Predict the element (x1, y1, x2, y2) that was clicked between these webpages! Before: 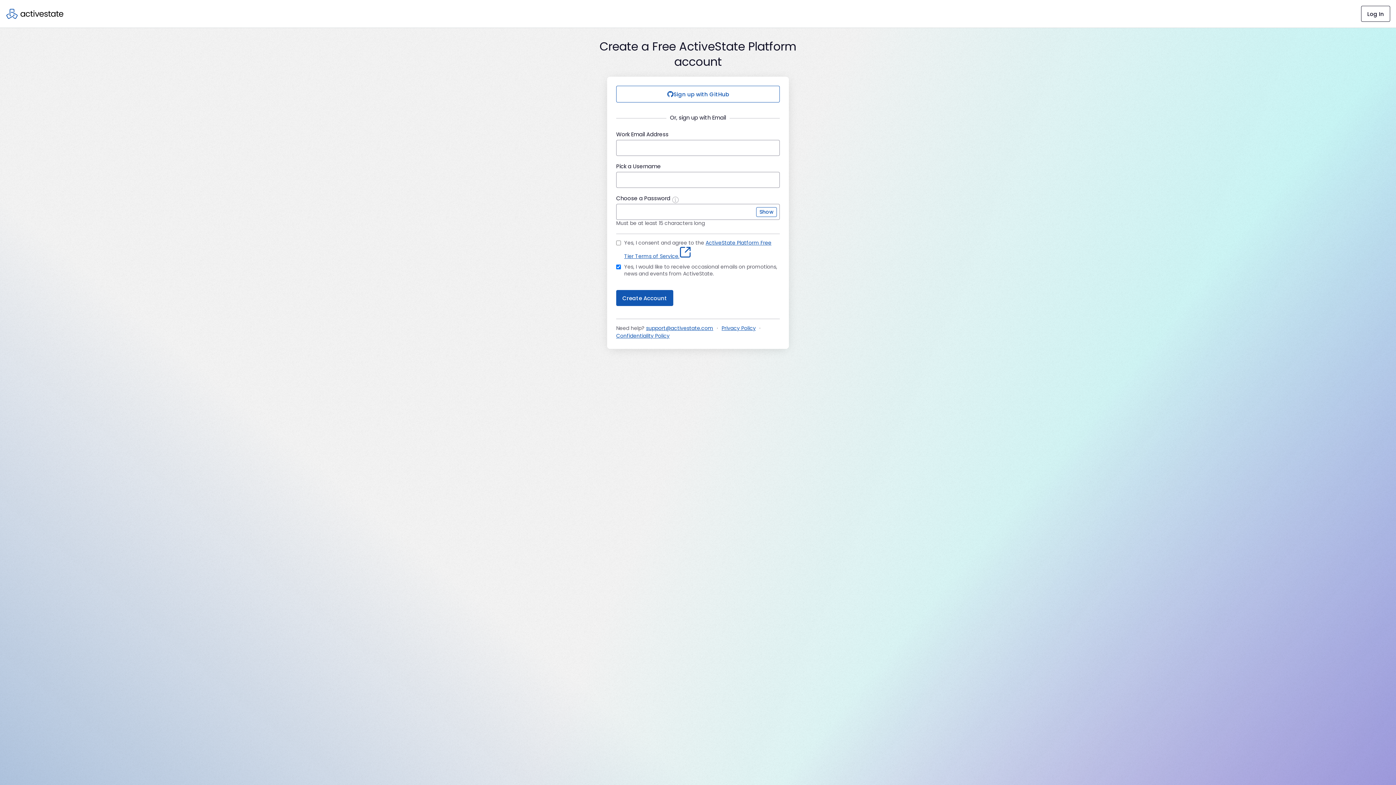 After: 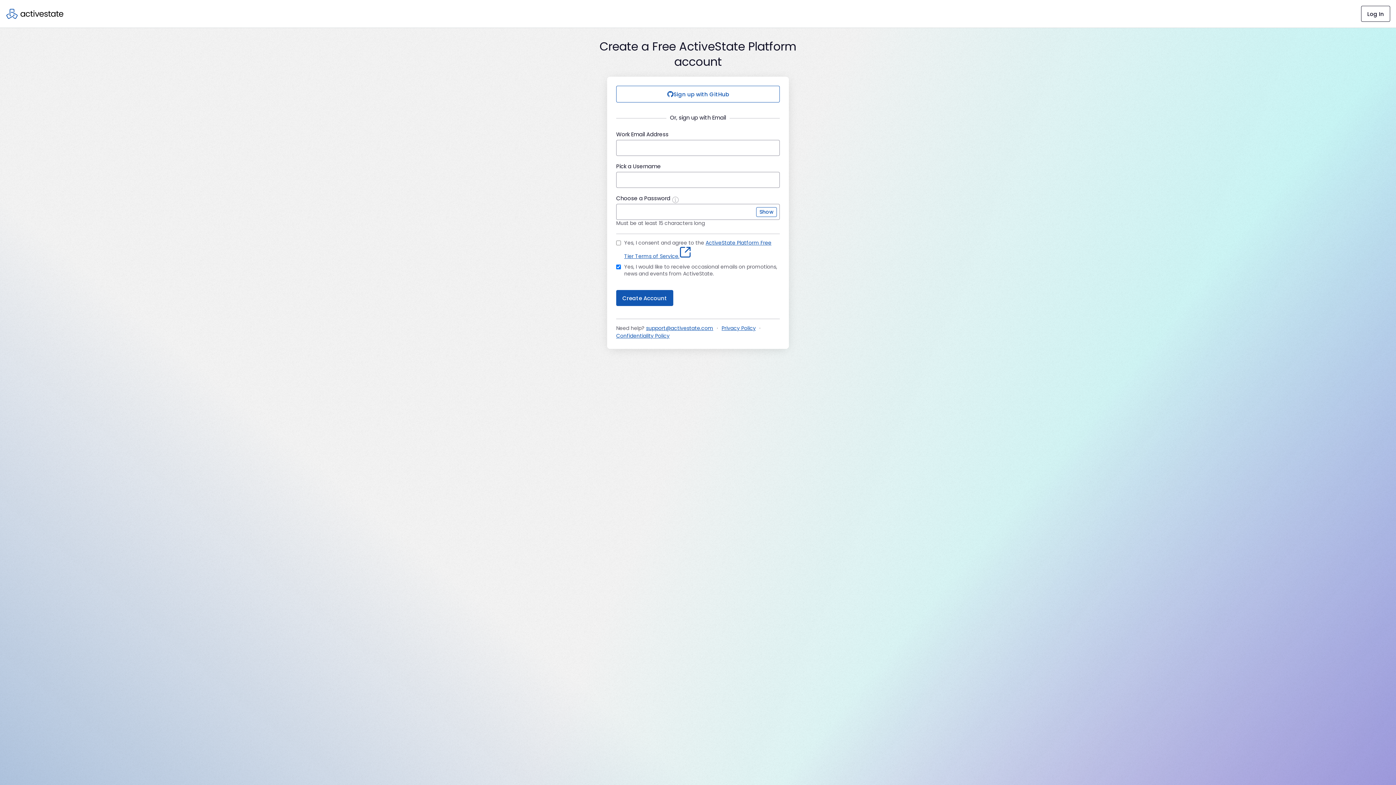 Action: bbox: (5, 8, 64, 19)